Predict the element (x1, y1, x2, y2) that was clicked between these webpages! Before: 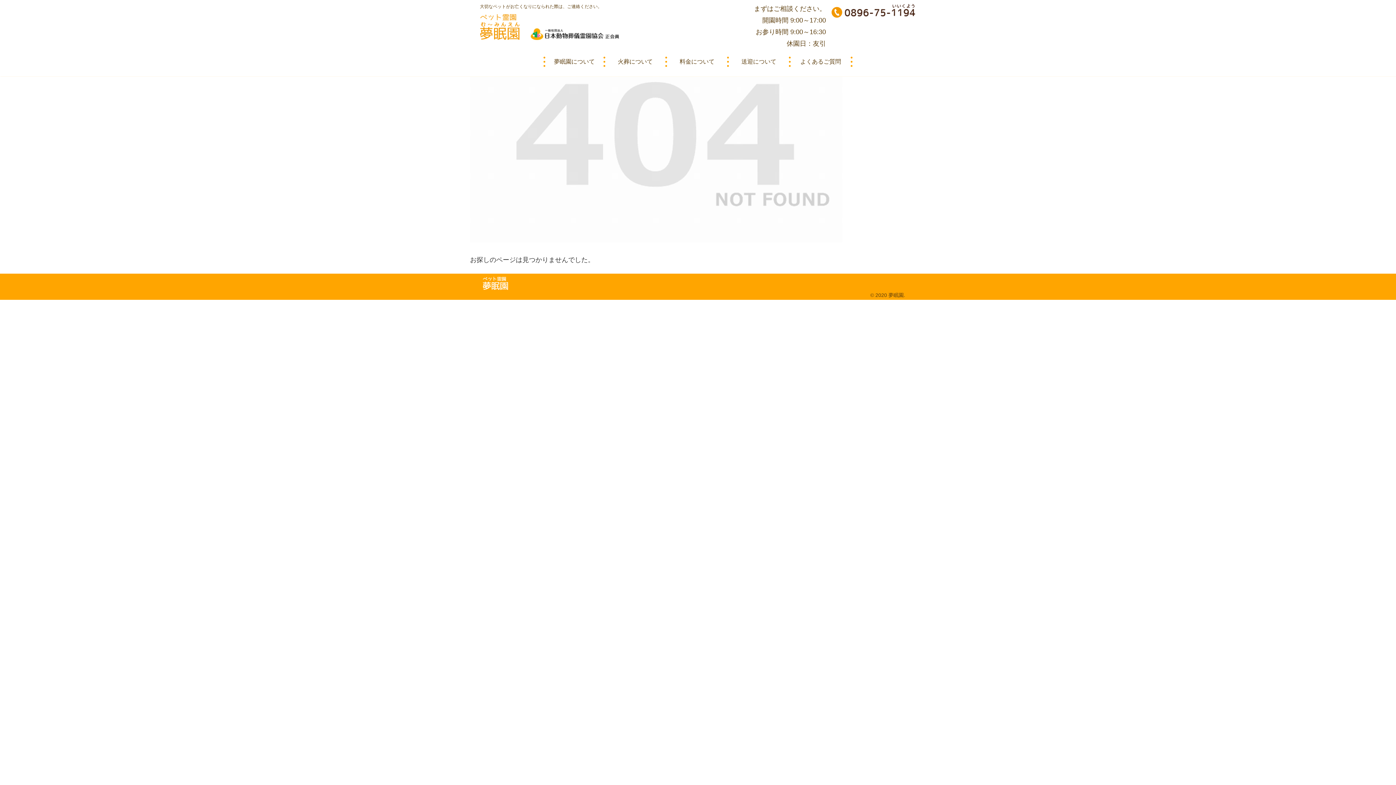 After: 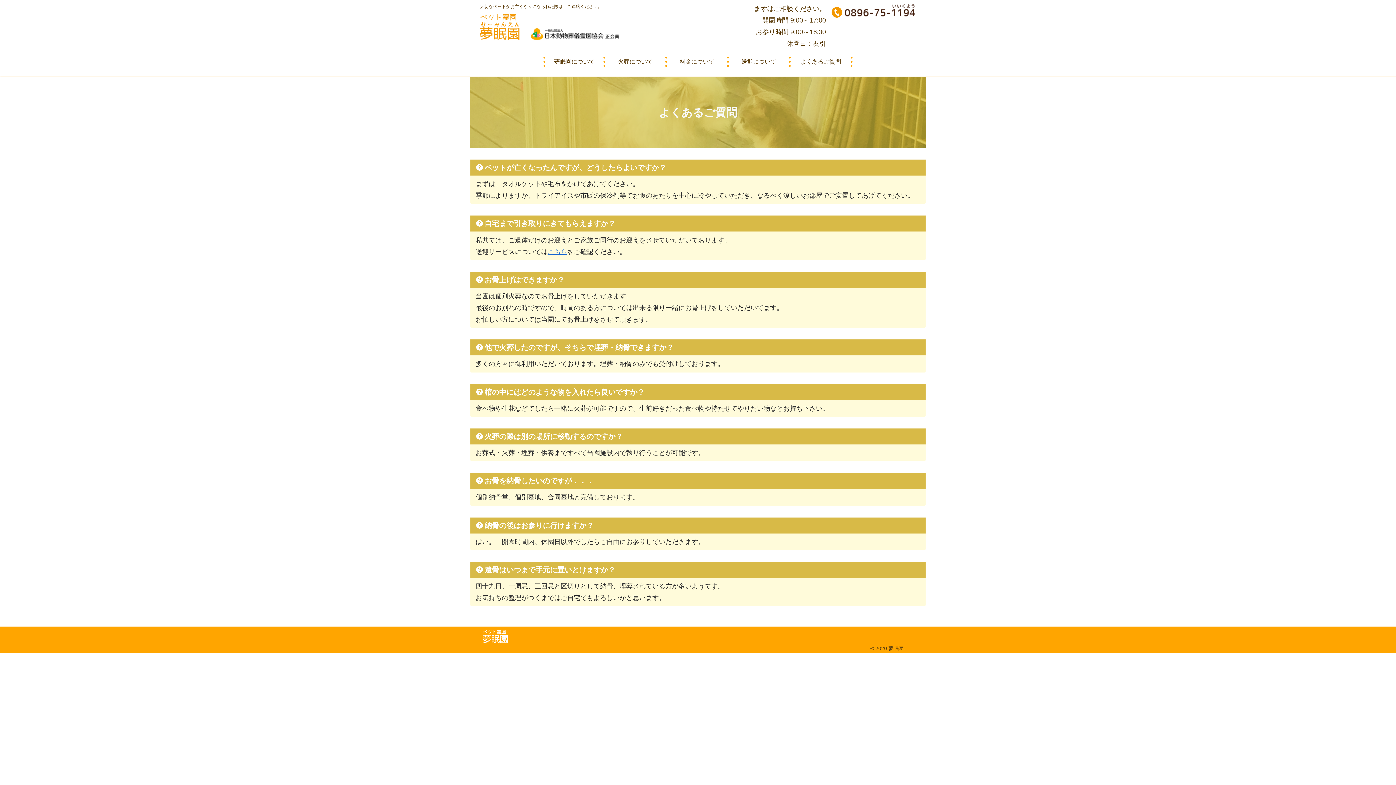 Action: bbox: (790, 56, 850, 66) label: よくあるご質問